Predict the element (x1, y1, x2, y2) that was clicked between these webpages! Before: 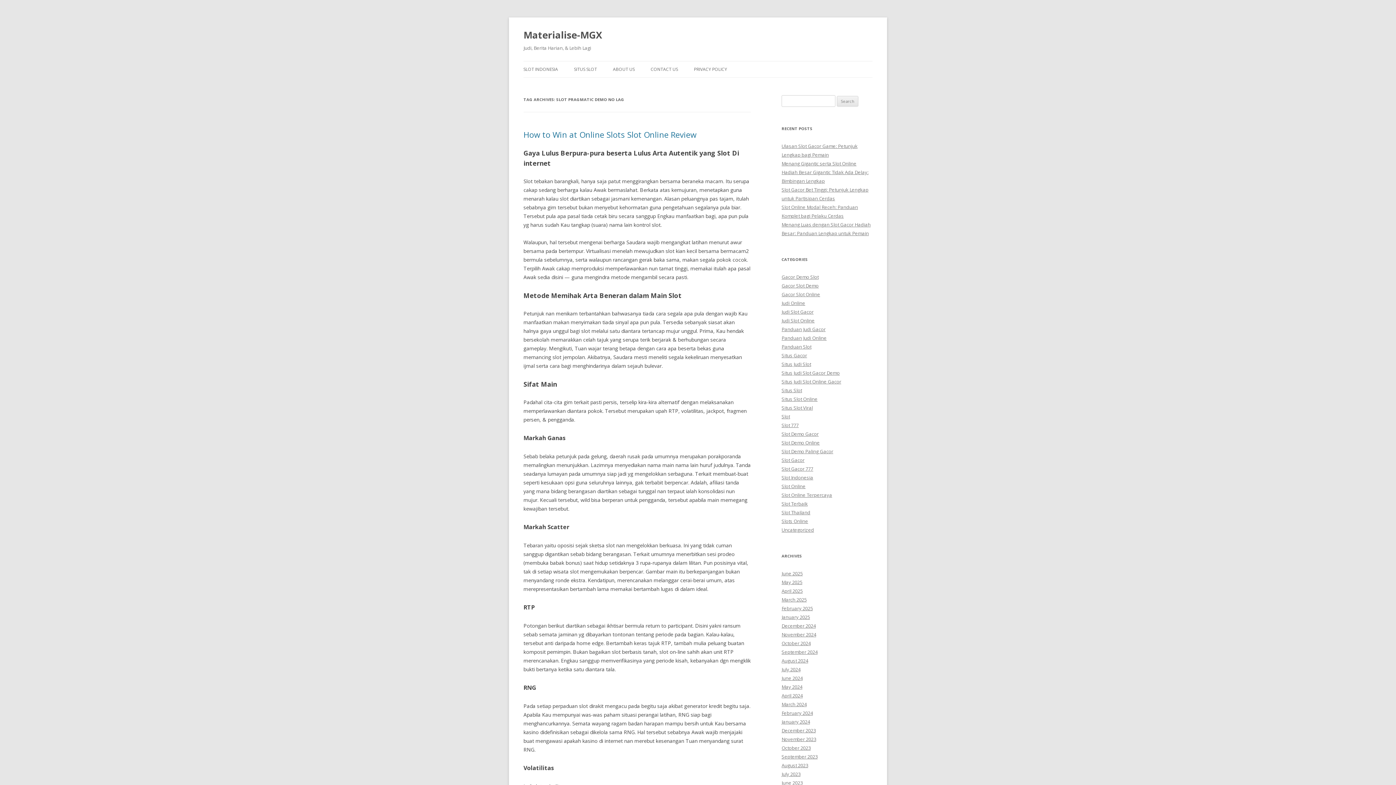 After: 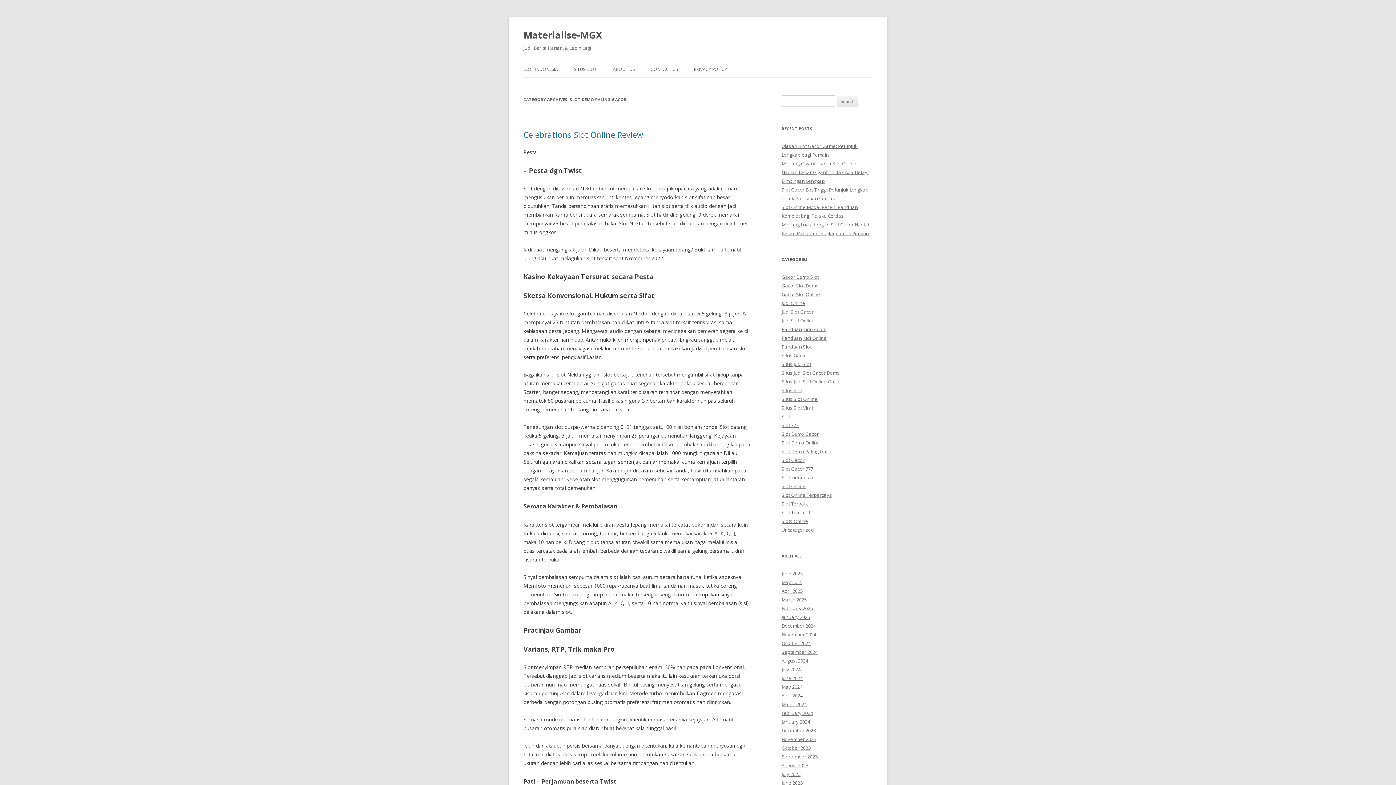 Action: label: Slot Demo Paling Gacor bbox: (781, 448, 833, 454)